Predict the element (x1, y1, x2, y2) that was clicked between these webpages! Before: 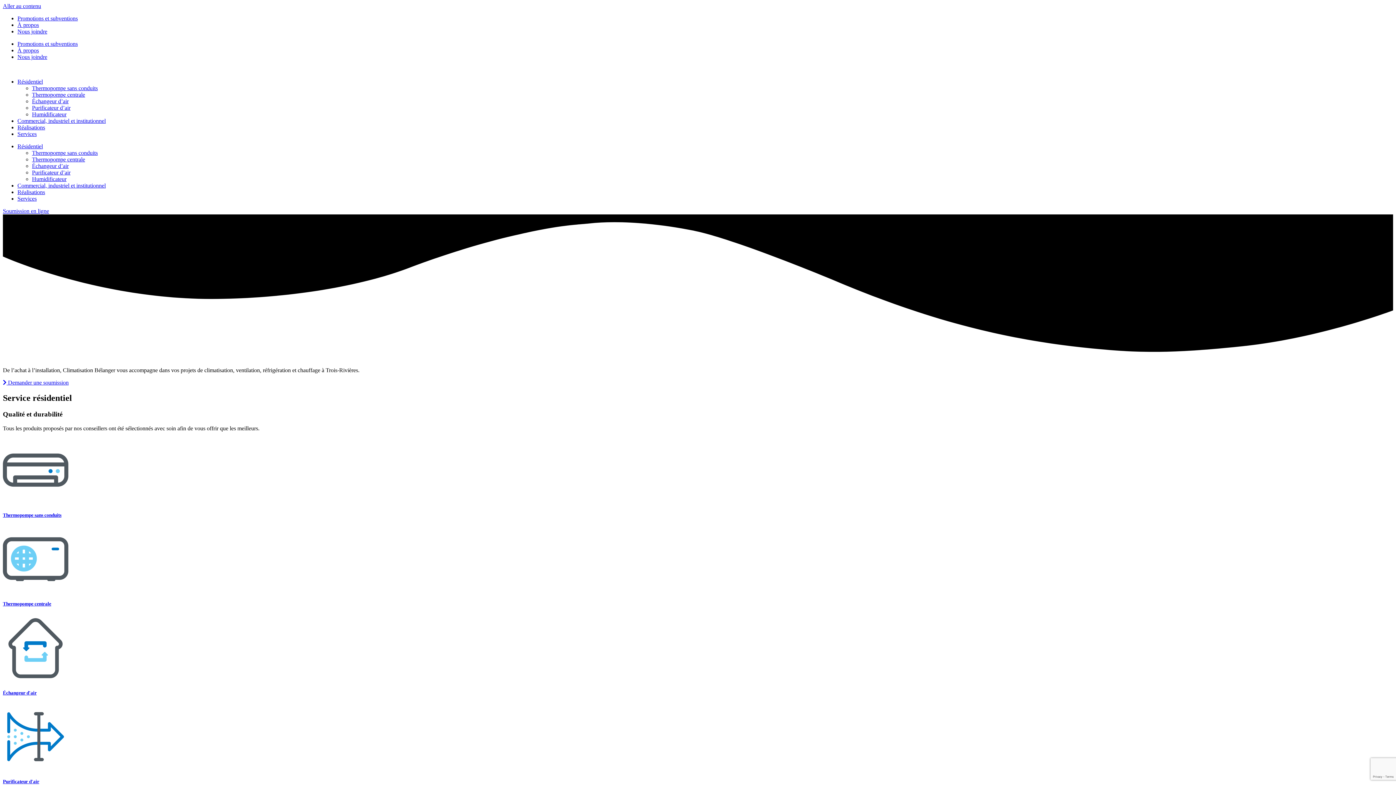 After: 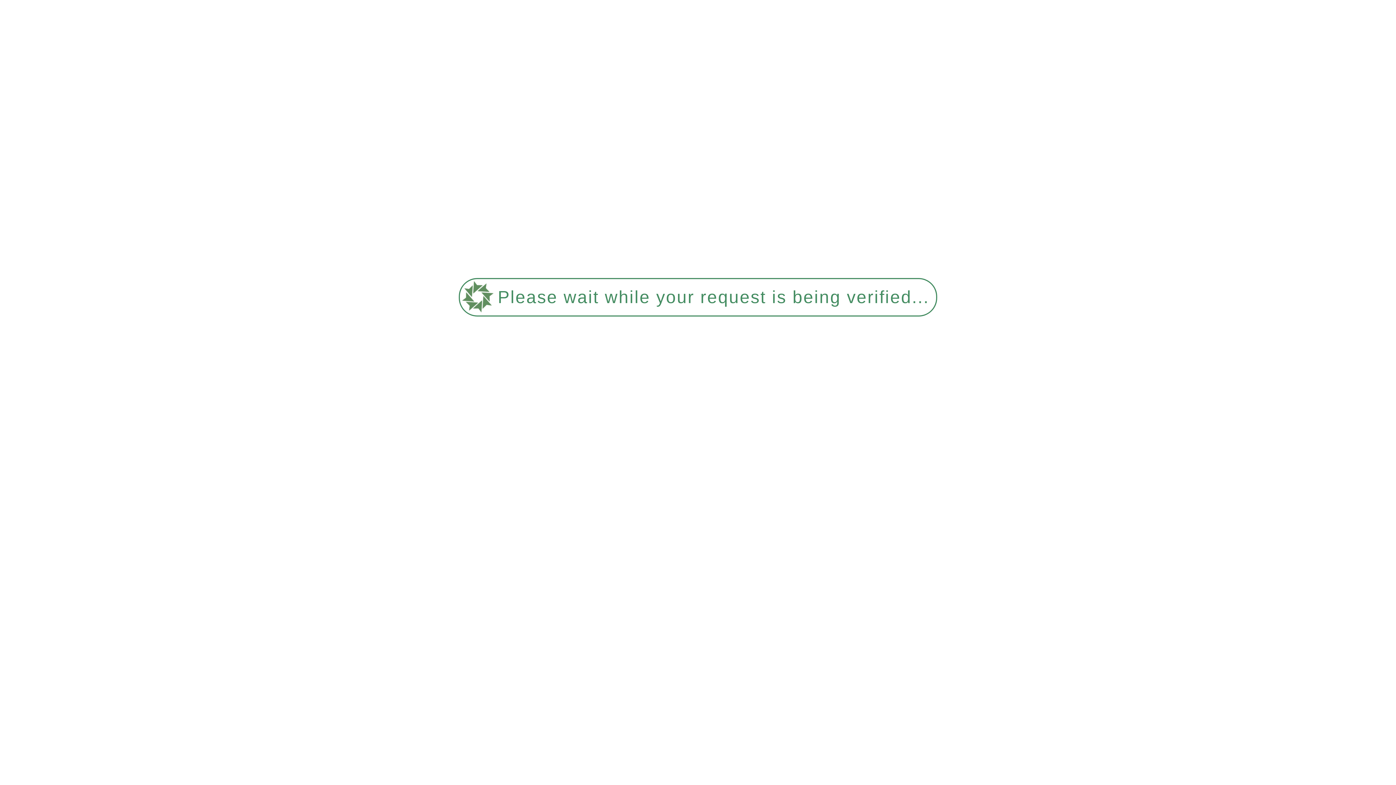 Action: bbox: (17, 124, 45, 130) label: Réalisations